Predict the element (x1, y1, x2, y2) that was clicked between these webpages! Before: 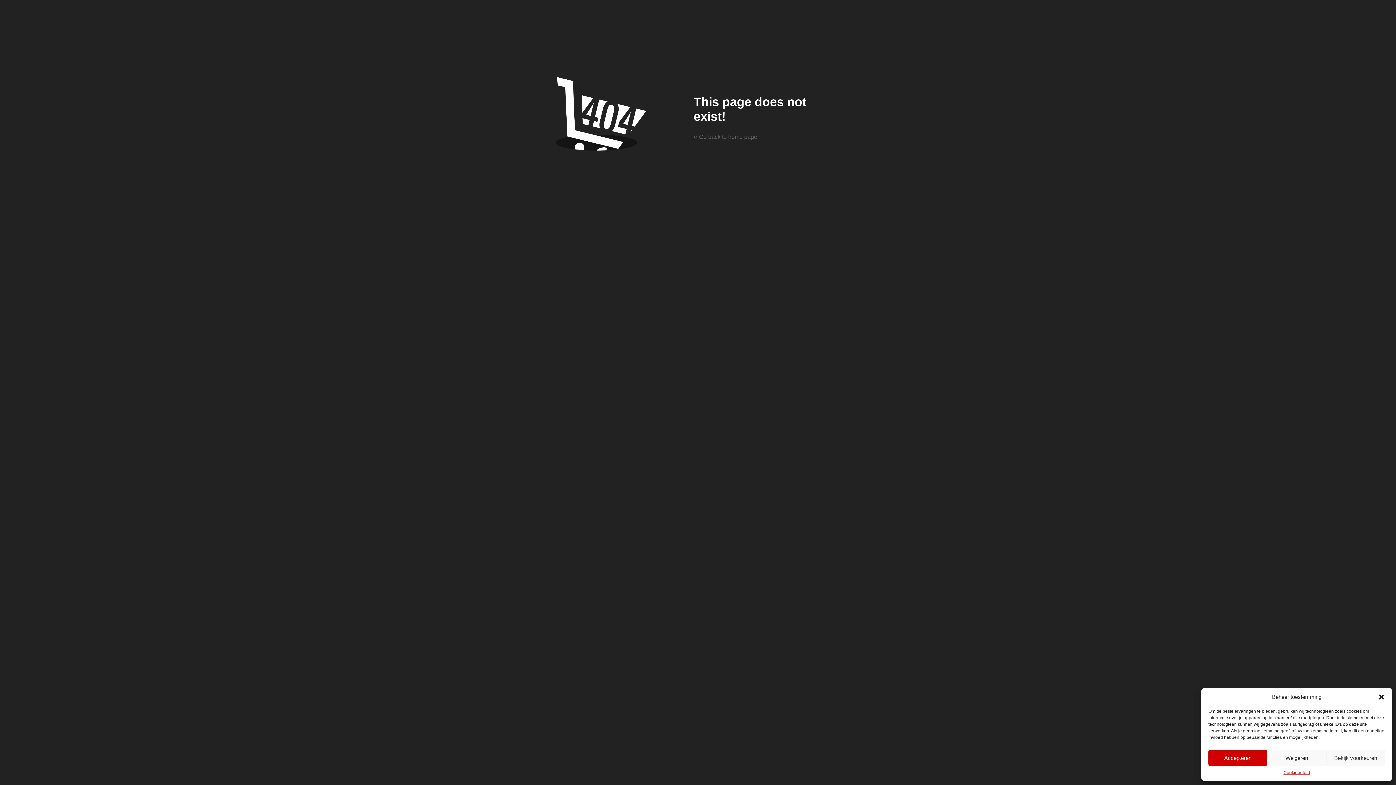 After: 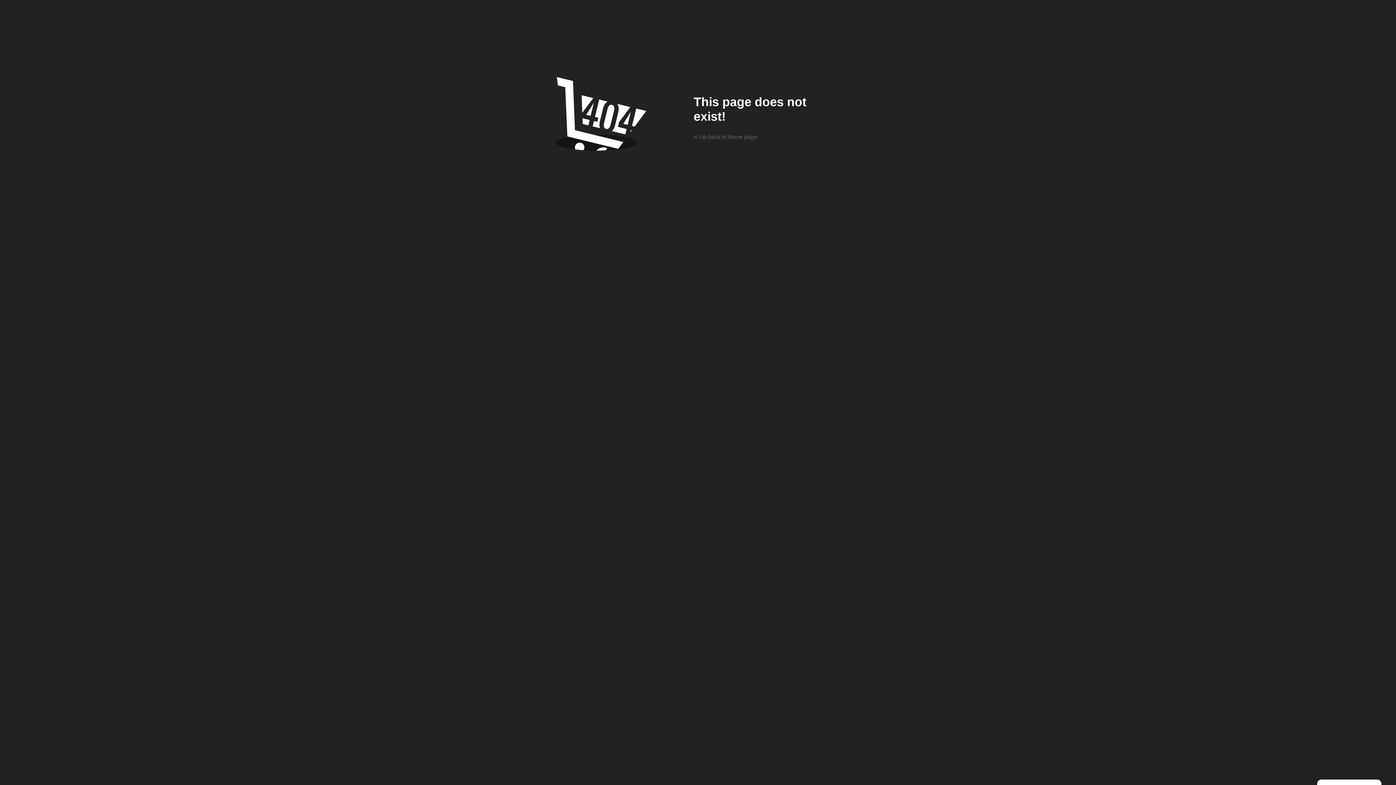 Action: label: Weigeren bbox: (1267, 750, 1326, 766)